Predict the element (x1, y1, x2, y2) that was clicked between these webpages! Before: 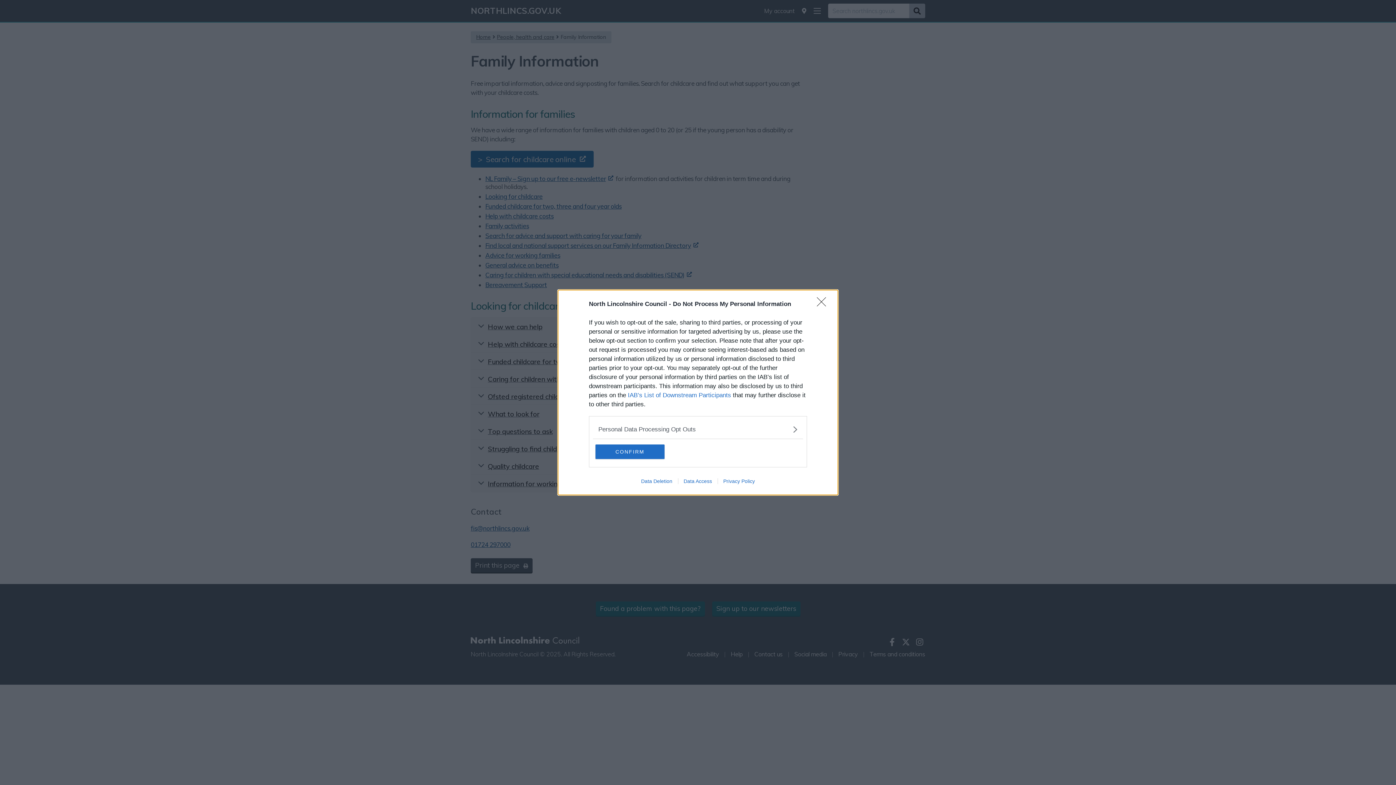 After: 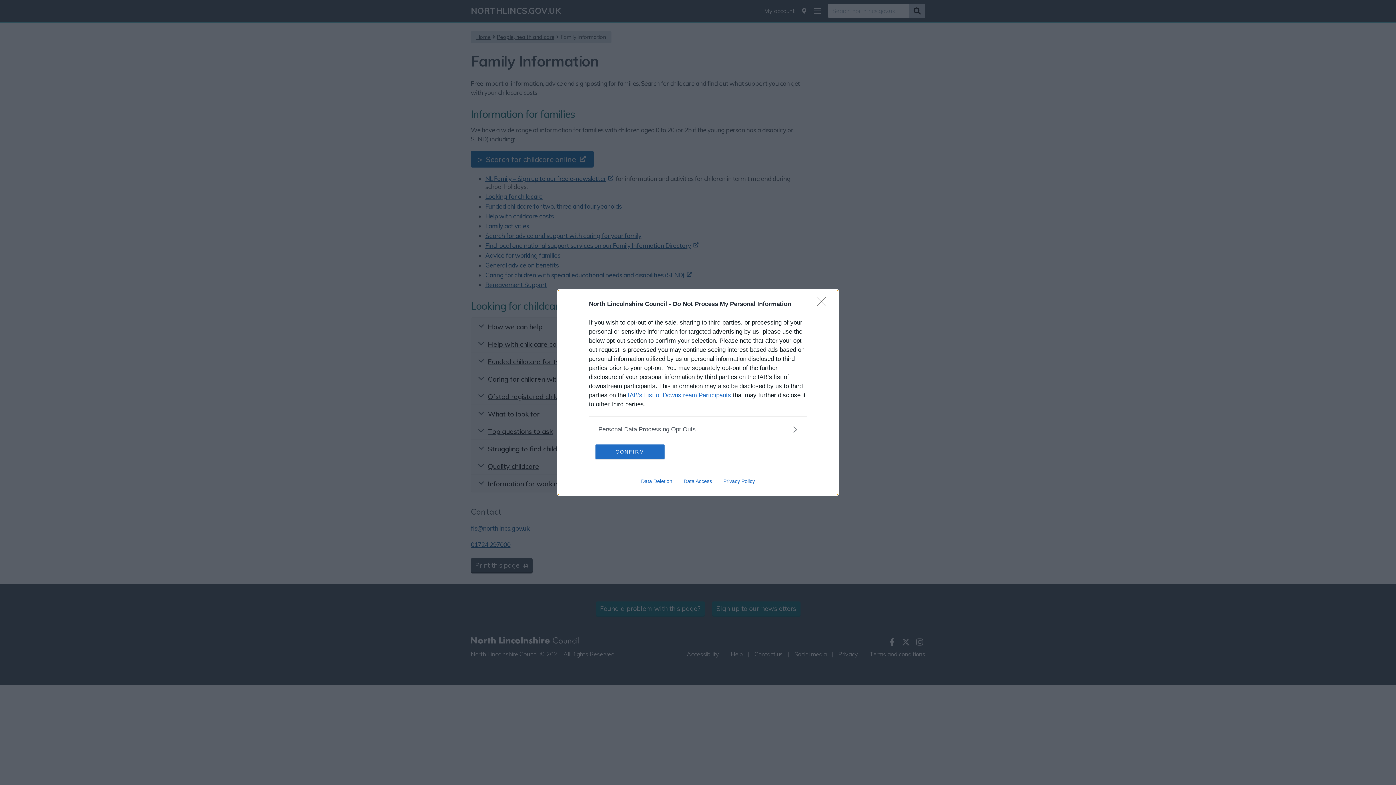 Action: bbox: (717, 478, 760, 484) label: Privacy Policy